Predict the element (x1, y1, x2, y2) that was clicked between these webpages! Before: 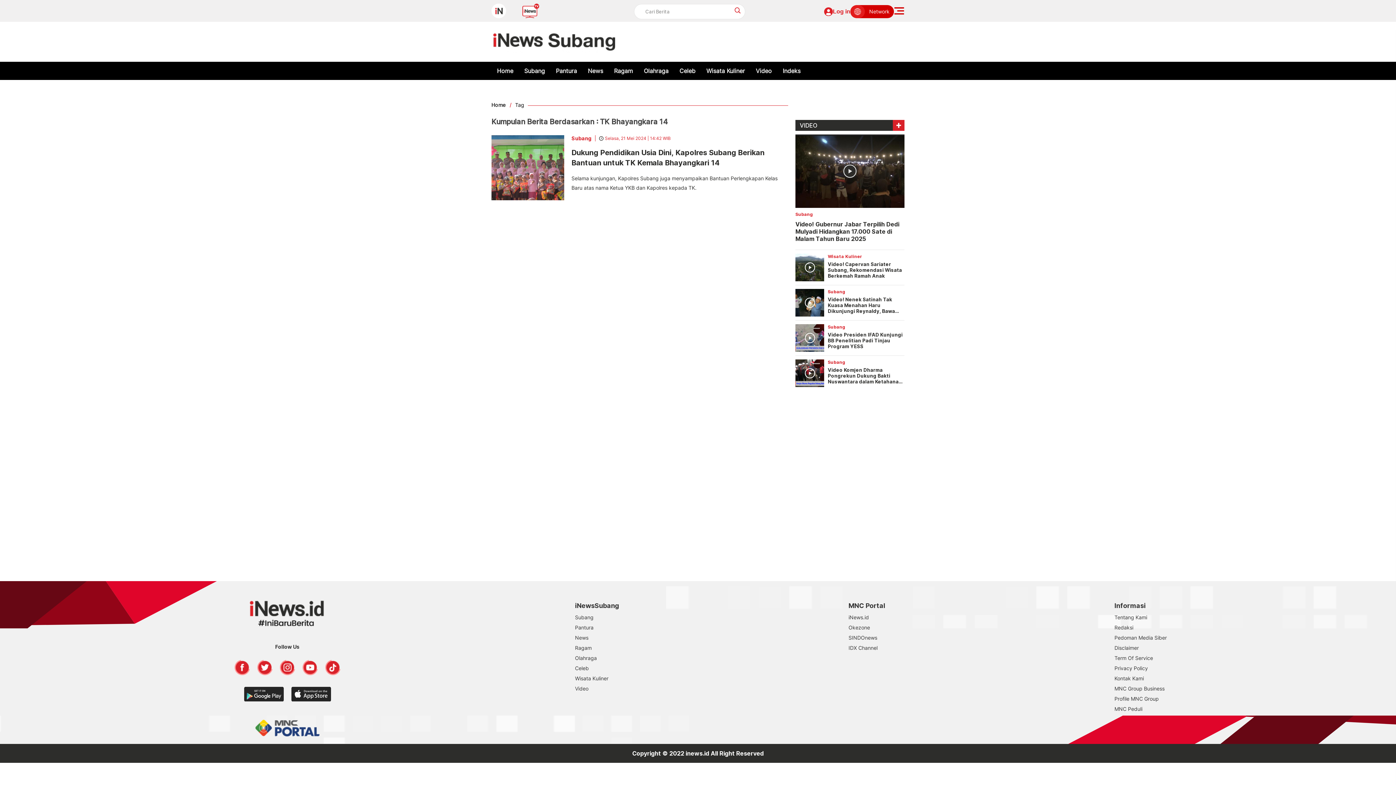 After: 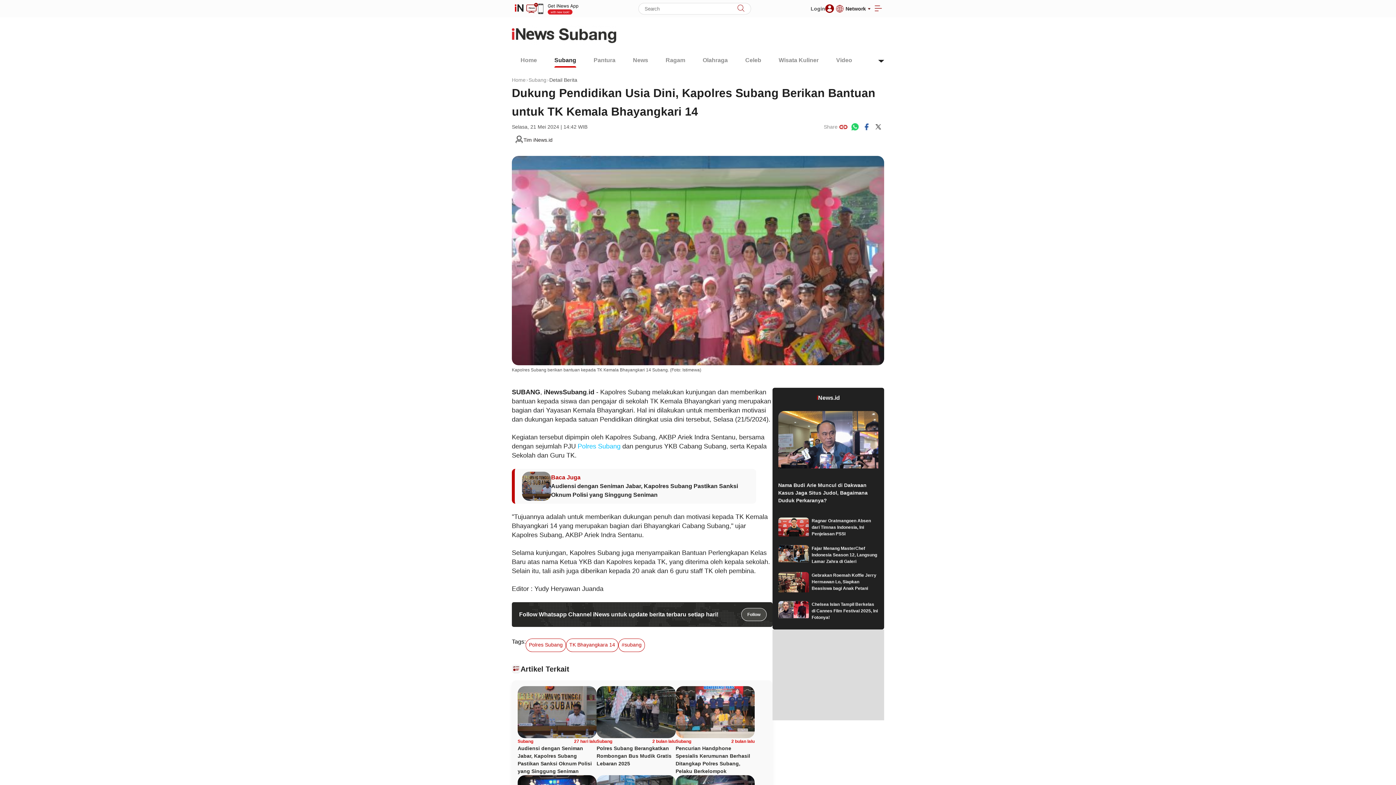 Action: bbox: (571, 147, 788, 192) label: Dukung Pendidikan Usia Dini, Kapolres Subang Berikan Bantuan untuk TK Kemala Bhayangkari 14
Selama kunjungan, Kapolres Subang juga menyampaikan Bantuan Perlengkapan Kelas Baru atas nama Ketua YKB dan Kapolres kepada TK.